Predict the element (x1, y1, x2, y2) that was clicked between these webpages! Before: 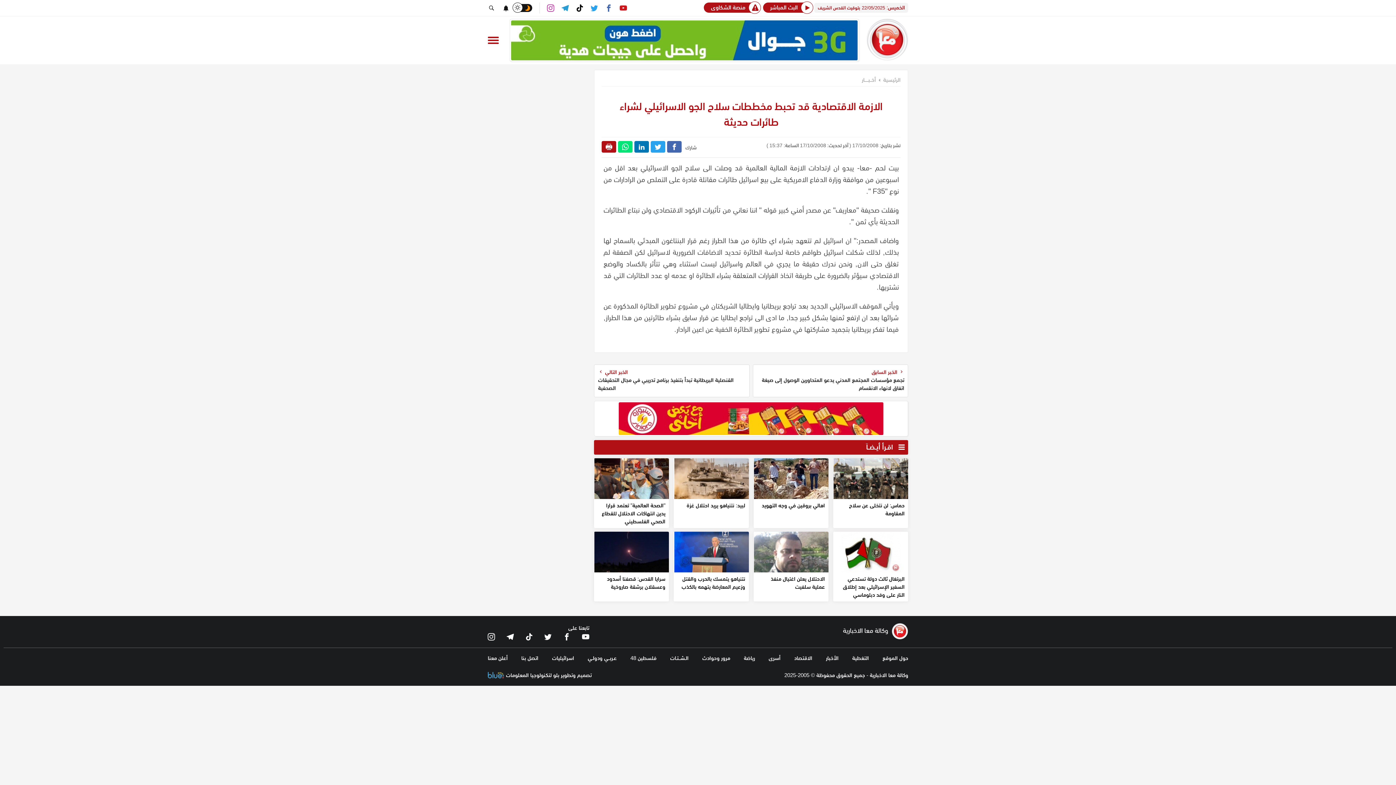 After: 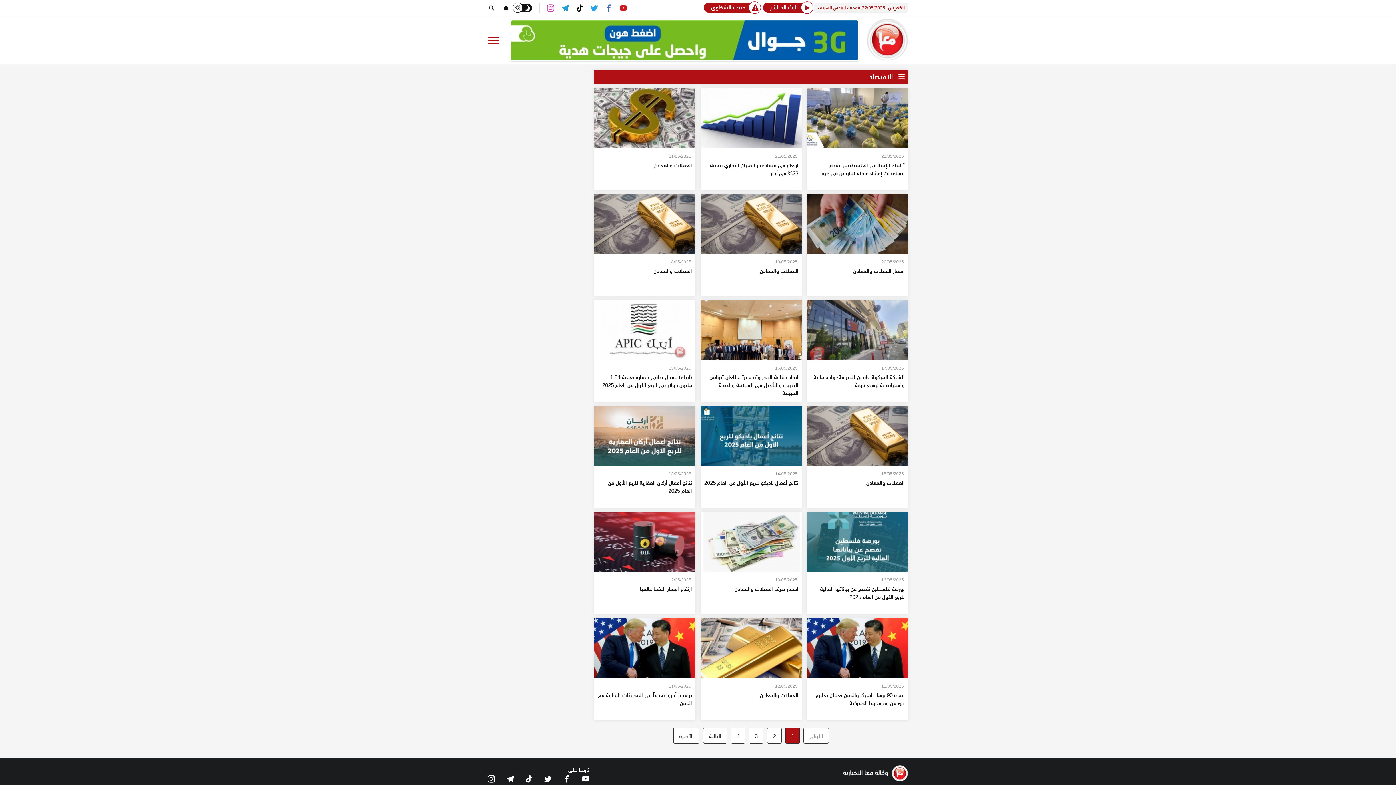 Action: bbox: (794, 652, 812, 662) label: الاقتصاد